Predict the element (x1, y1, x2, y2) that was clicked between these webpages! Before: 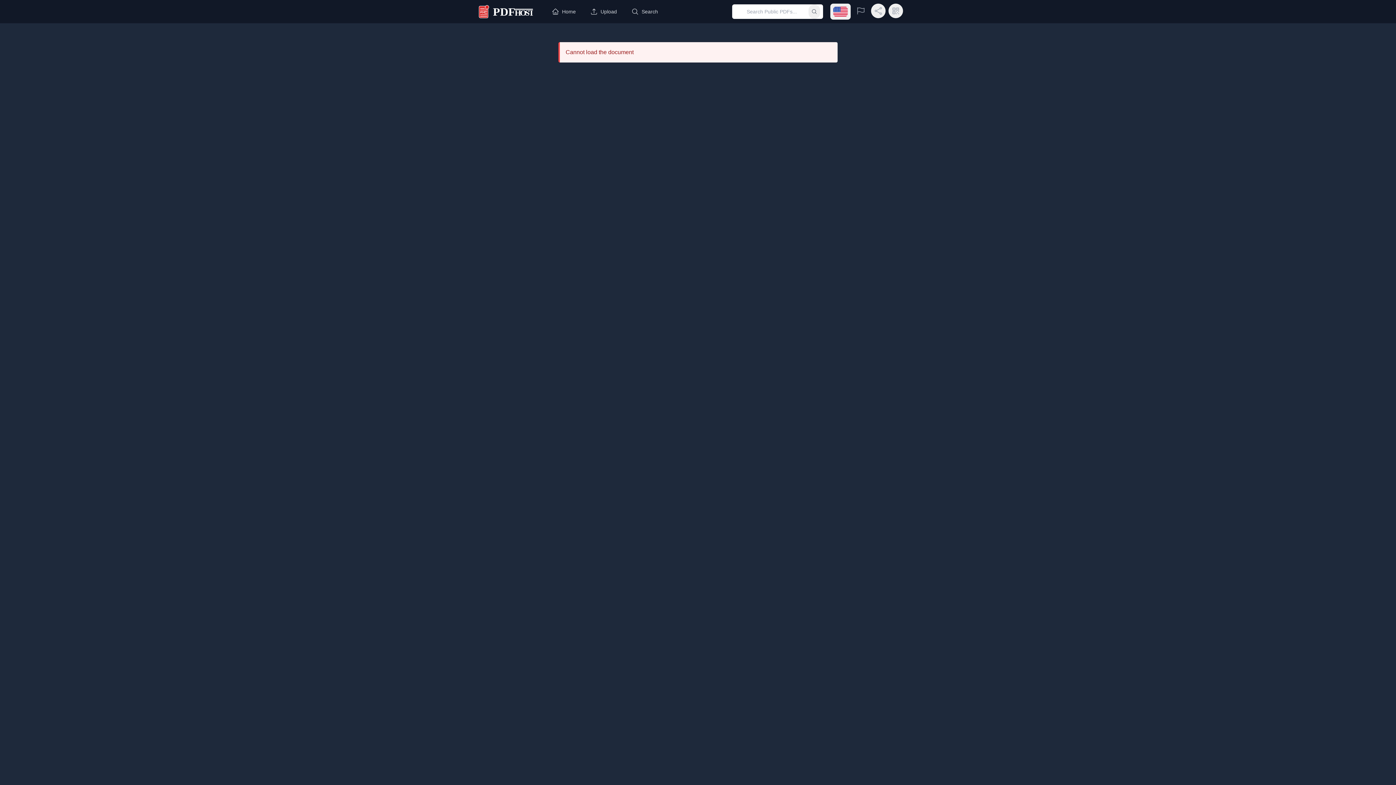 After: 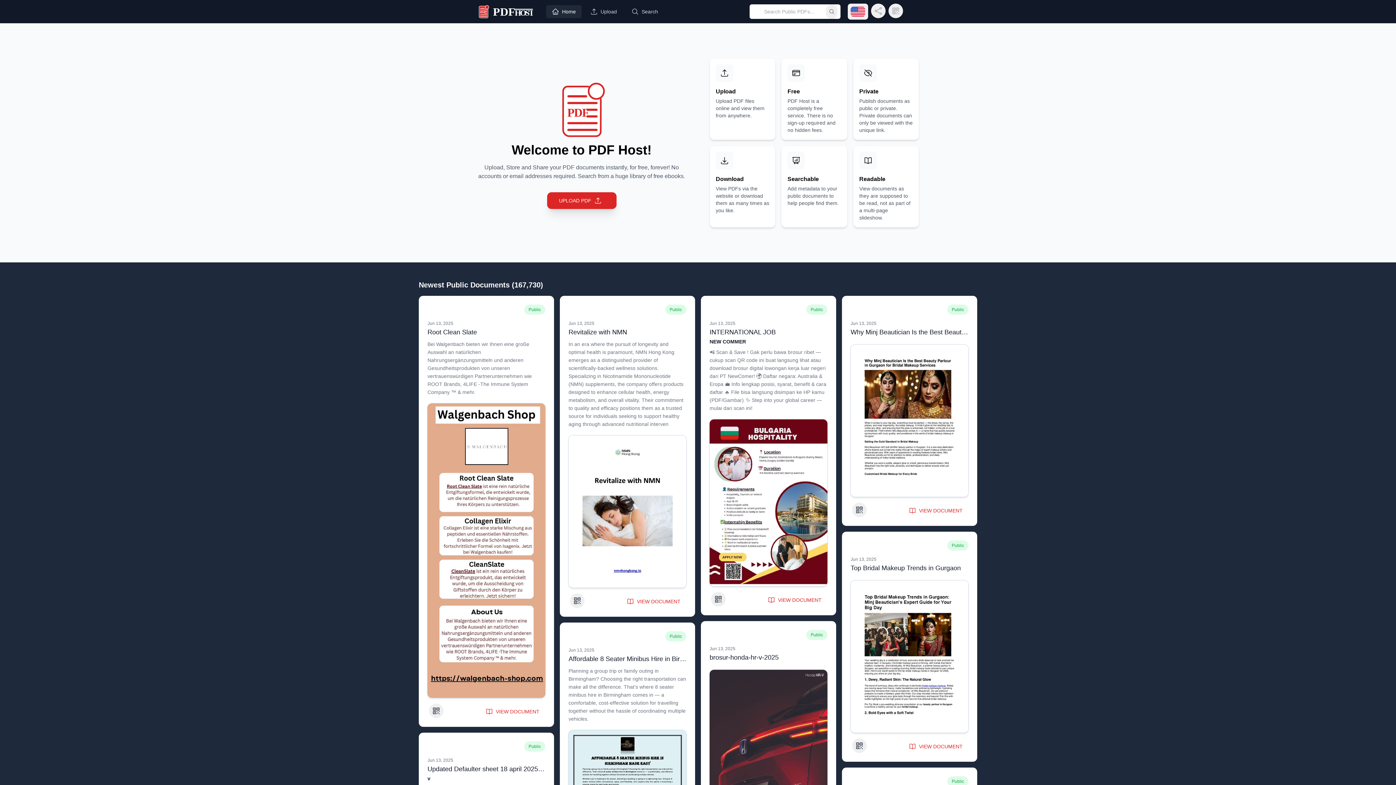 Action: label: Home bbox: (546, 5, 581, 18)